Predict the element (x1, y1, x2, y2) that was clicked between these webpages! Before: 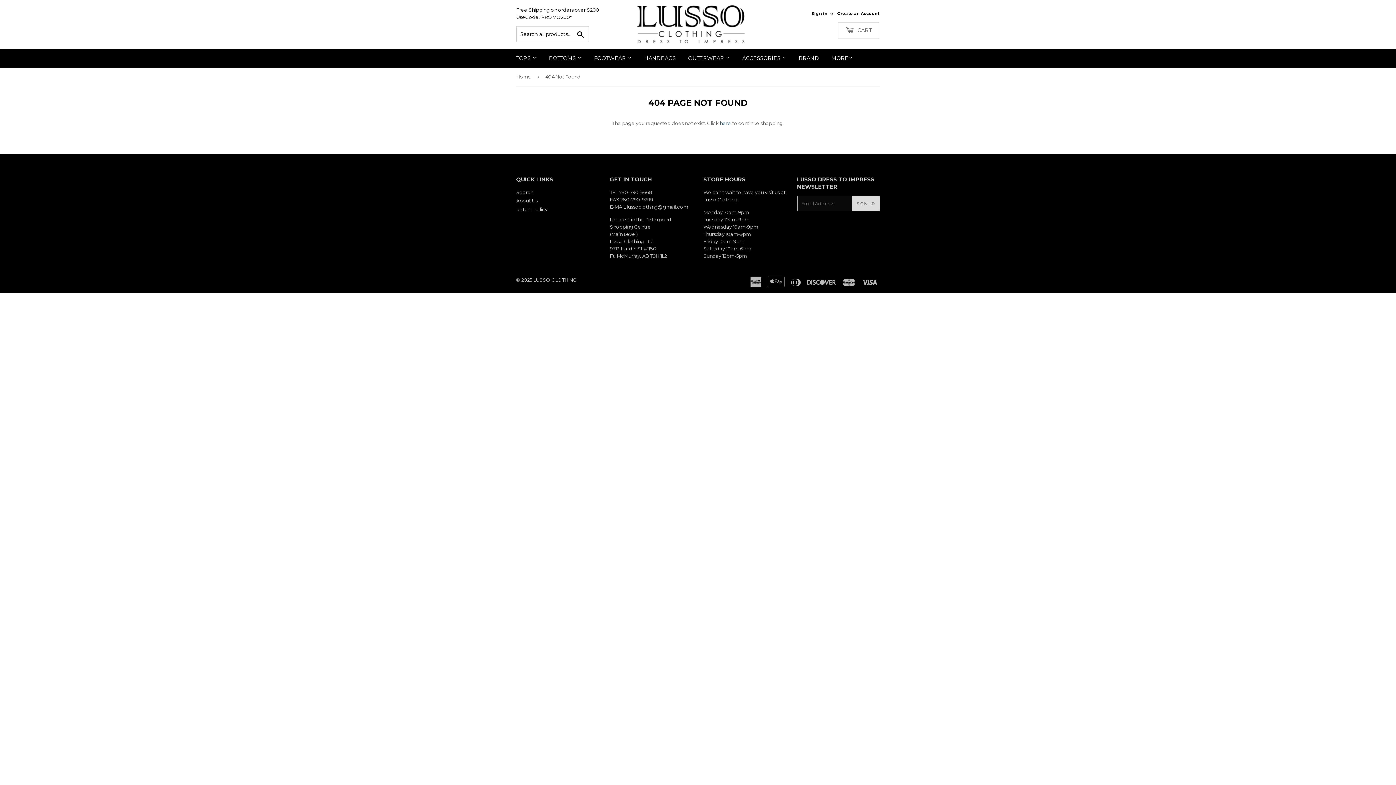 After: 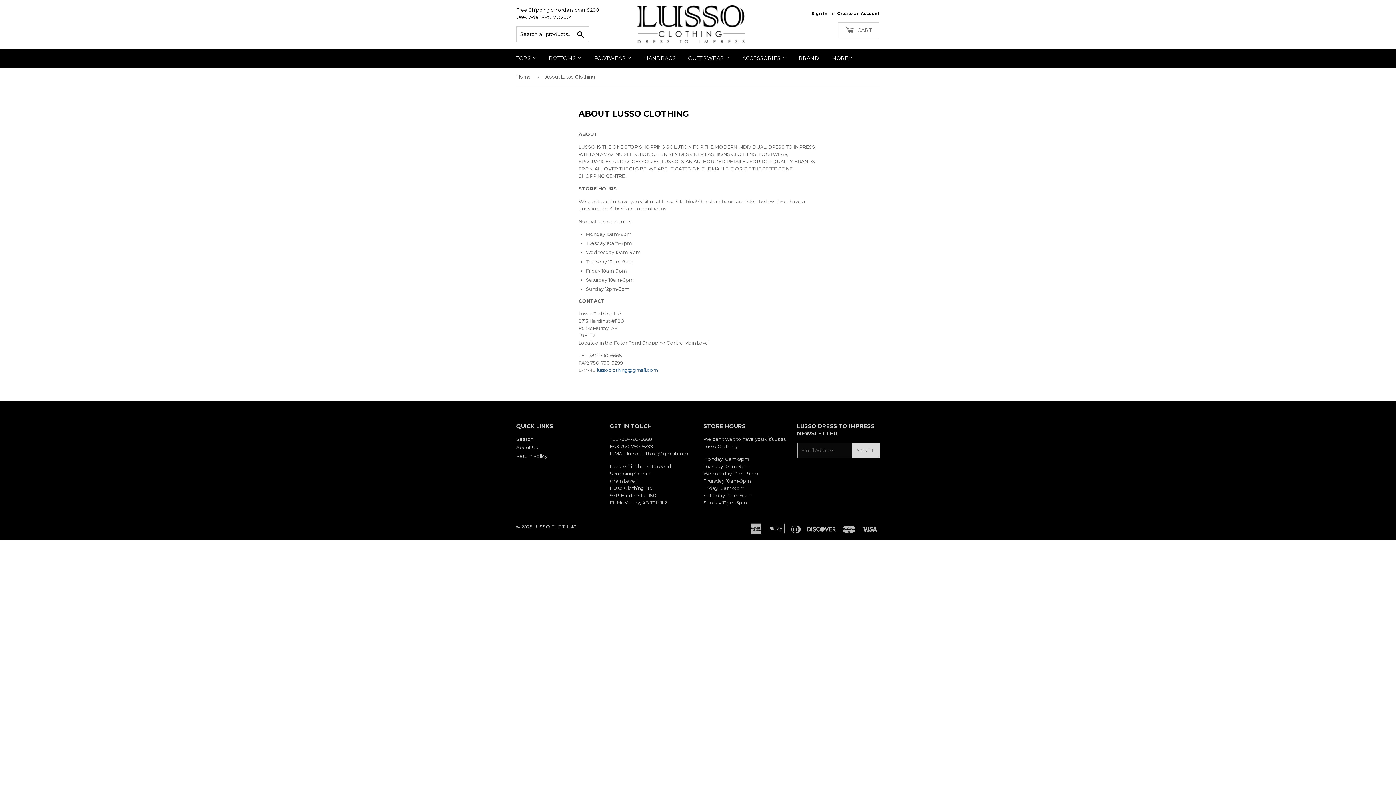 Action: label: About Us bbox: (516, 197, 537, 203)